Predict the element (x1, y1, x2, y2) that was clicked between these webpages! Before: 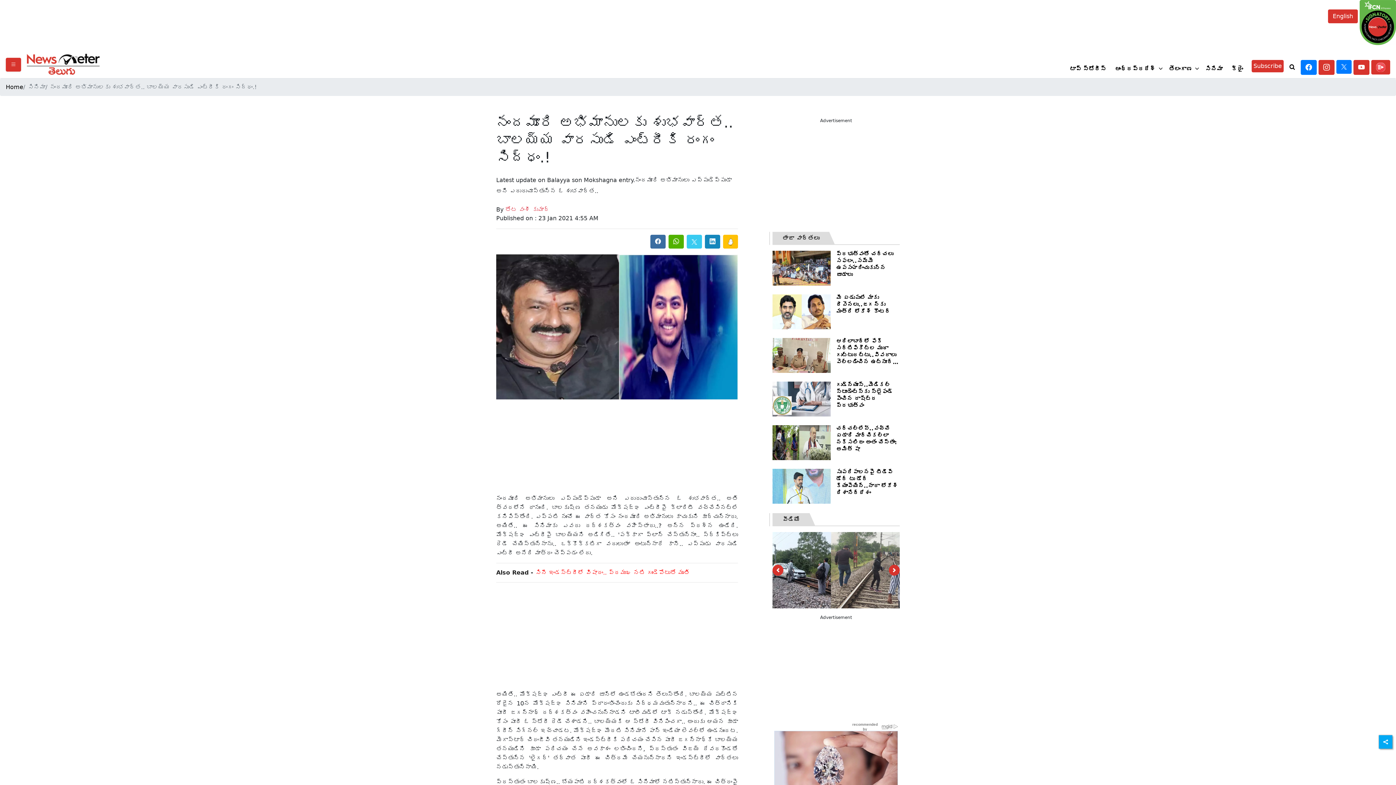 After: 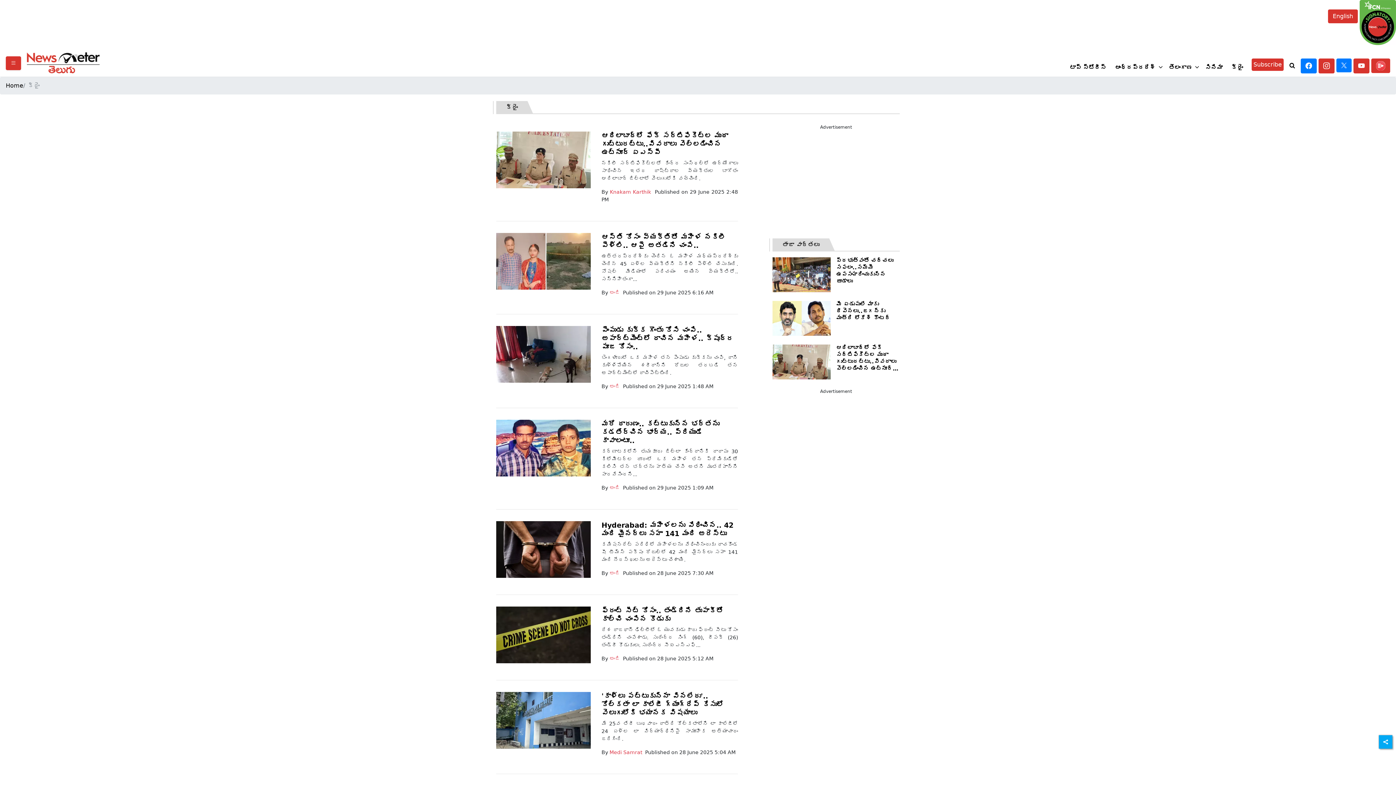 Action: label: క్రైం   bbox: (1228, 64, 1249, 73)